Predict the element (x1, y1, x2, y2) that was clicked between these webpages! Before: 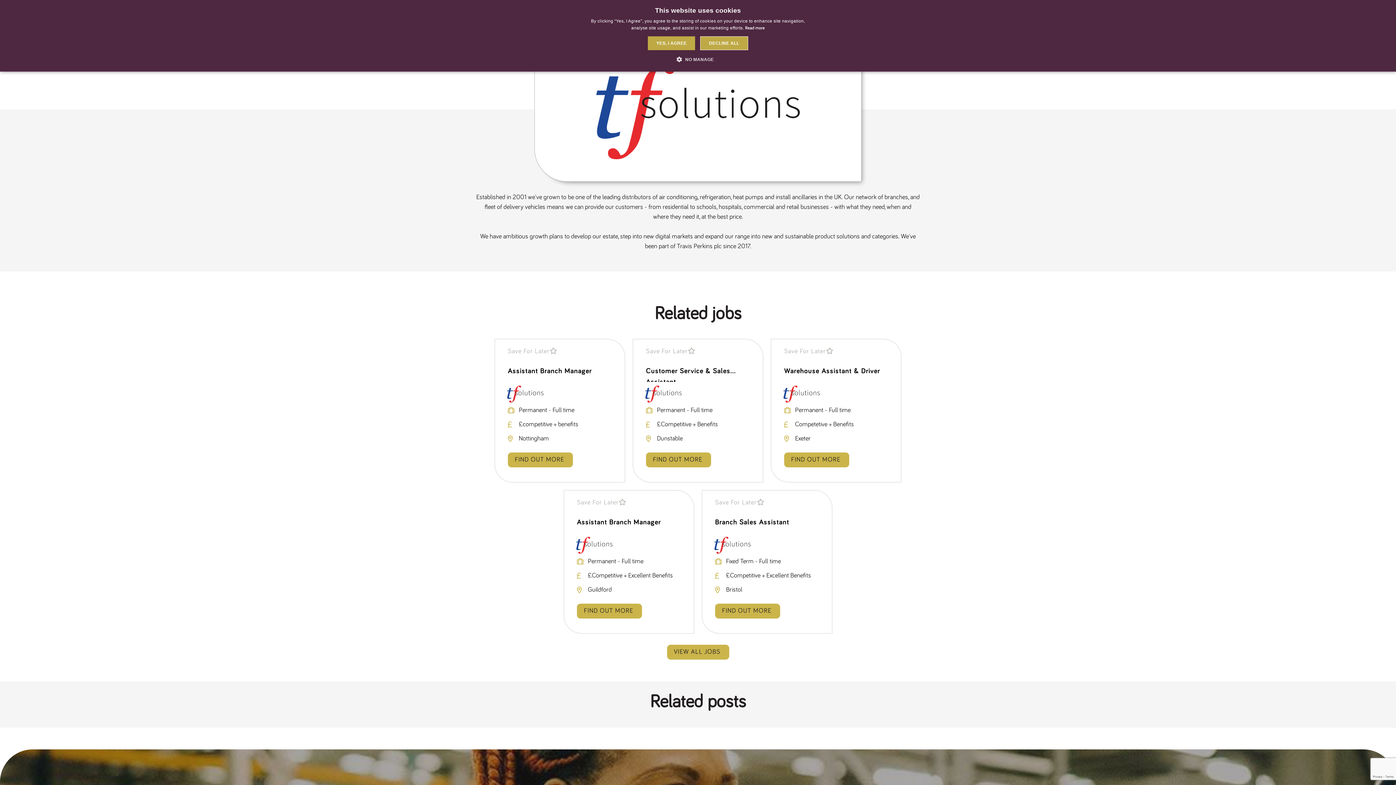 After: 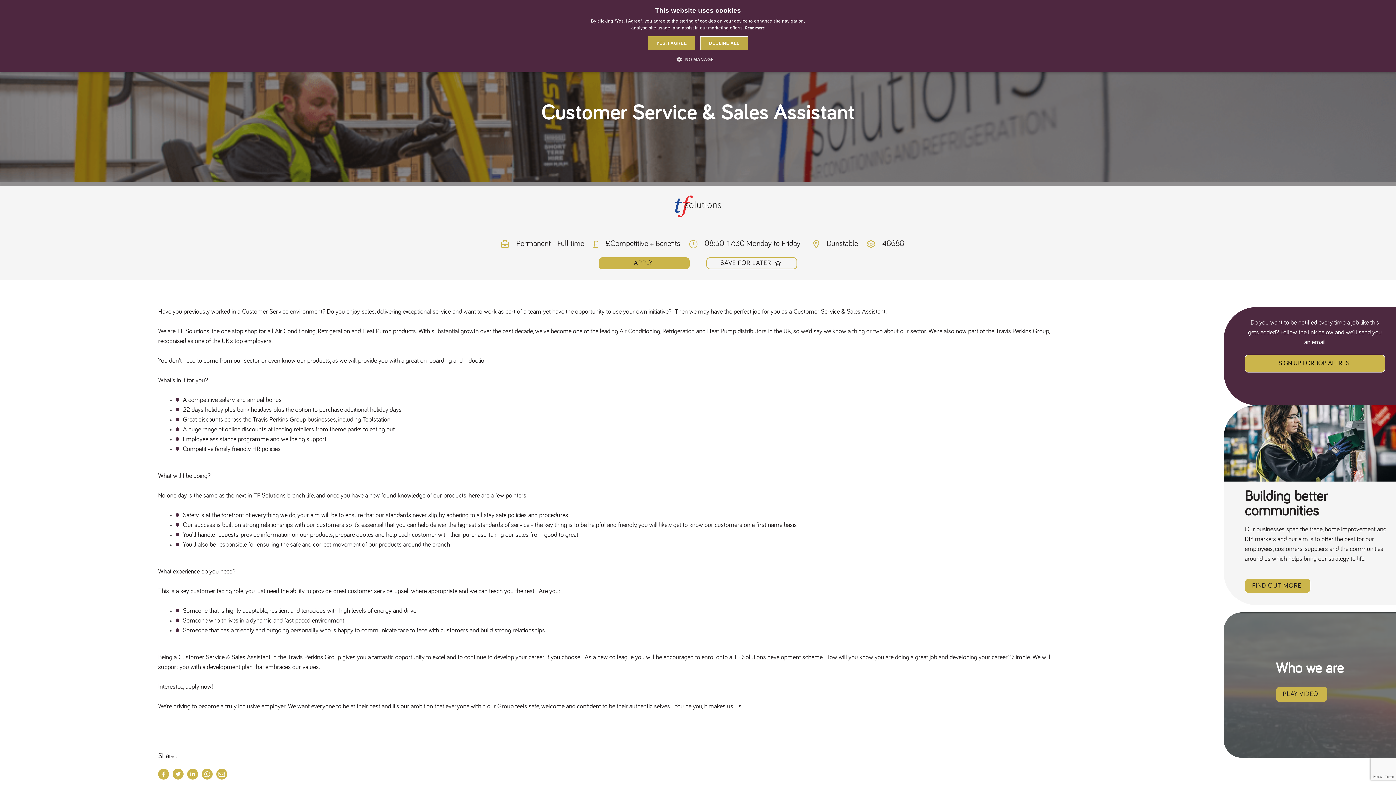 Action: bbox: (646, 360, 762, 382) label: Customer Service & Sales Assistant